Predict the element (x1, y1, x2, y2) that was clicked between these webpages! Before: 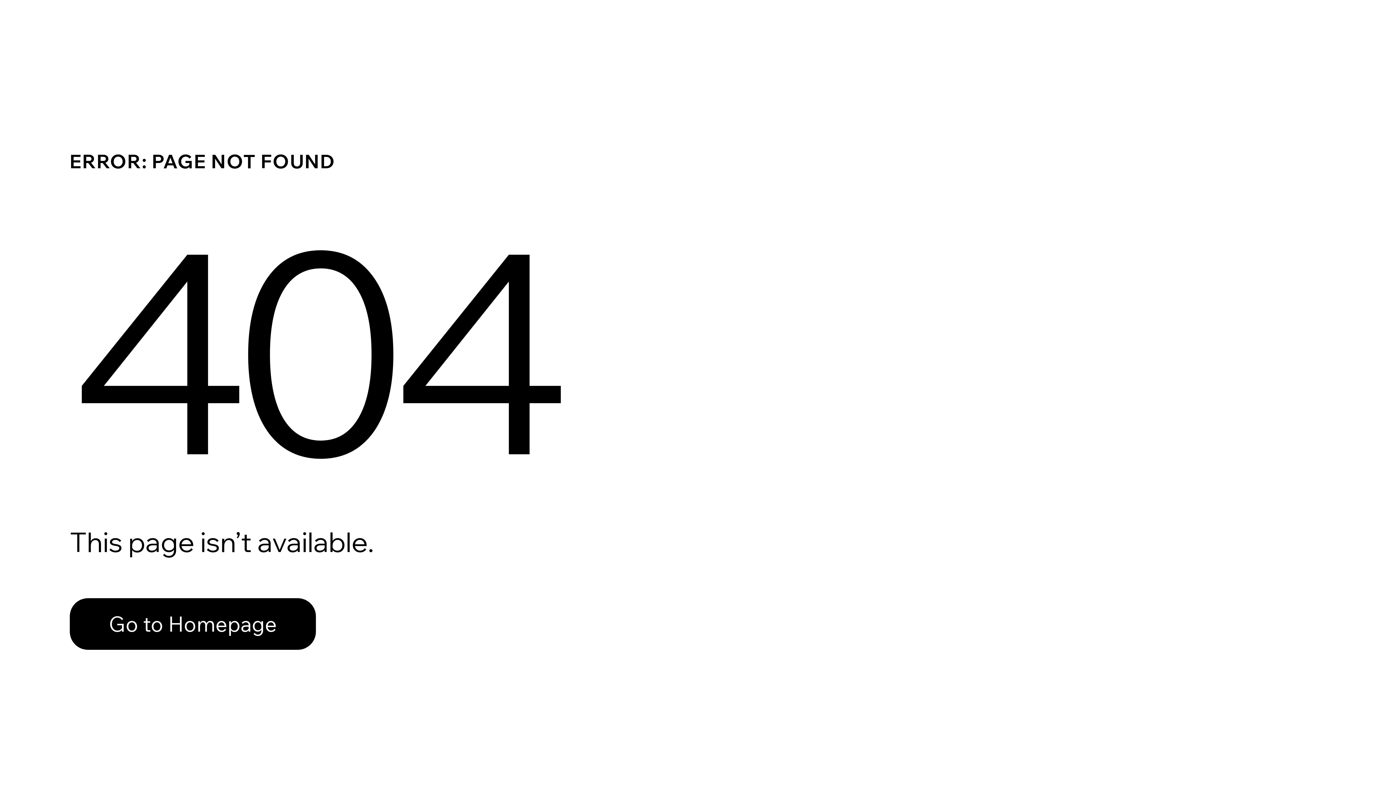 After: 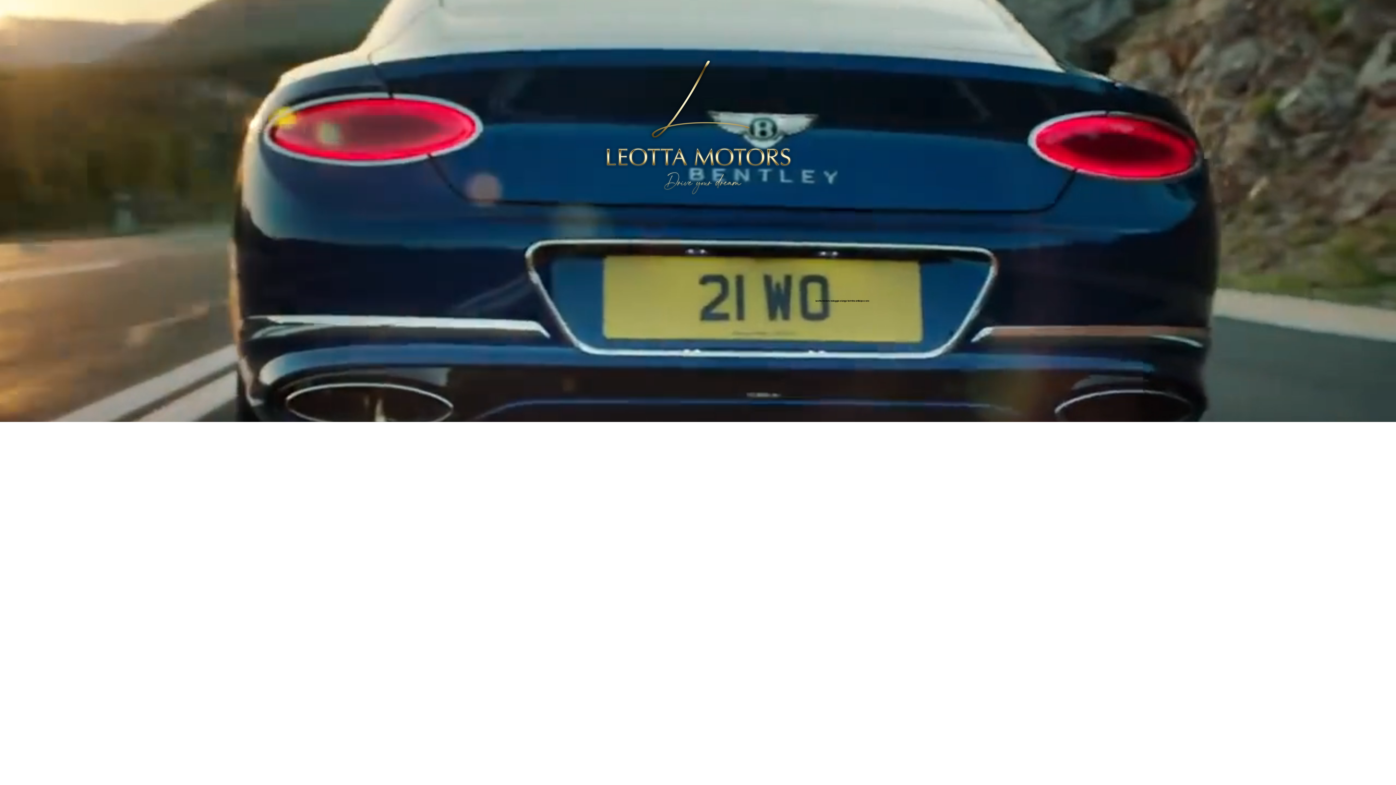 Action: bbox: (69, 598, 316, 650) label: Go to Homepage